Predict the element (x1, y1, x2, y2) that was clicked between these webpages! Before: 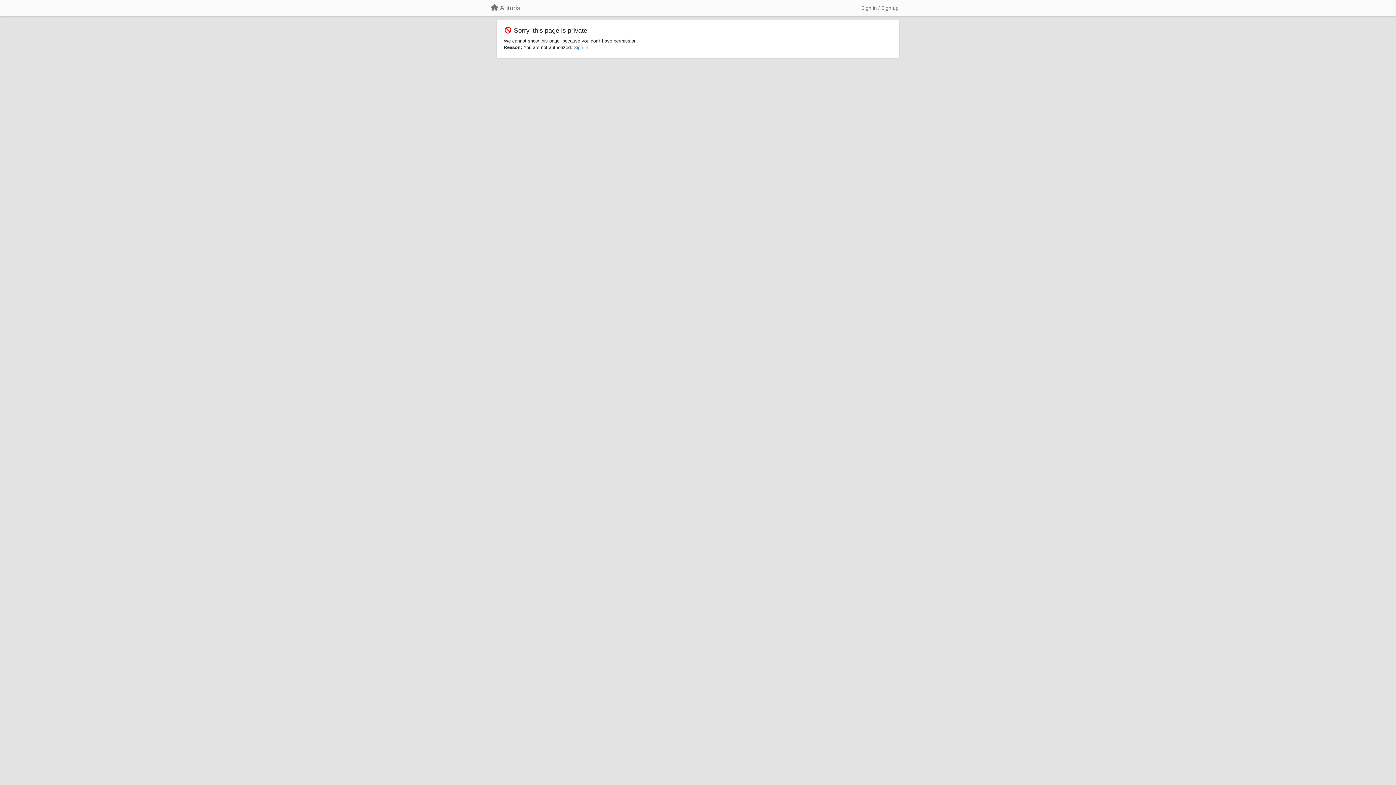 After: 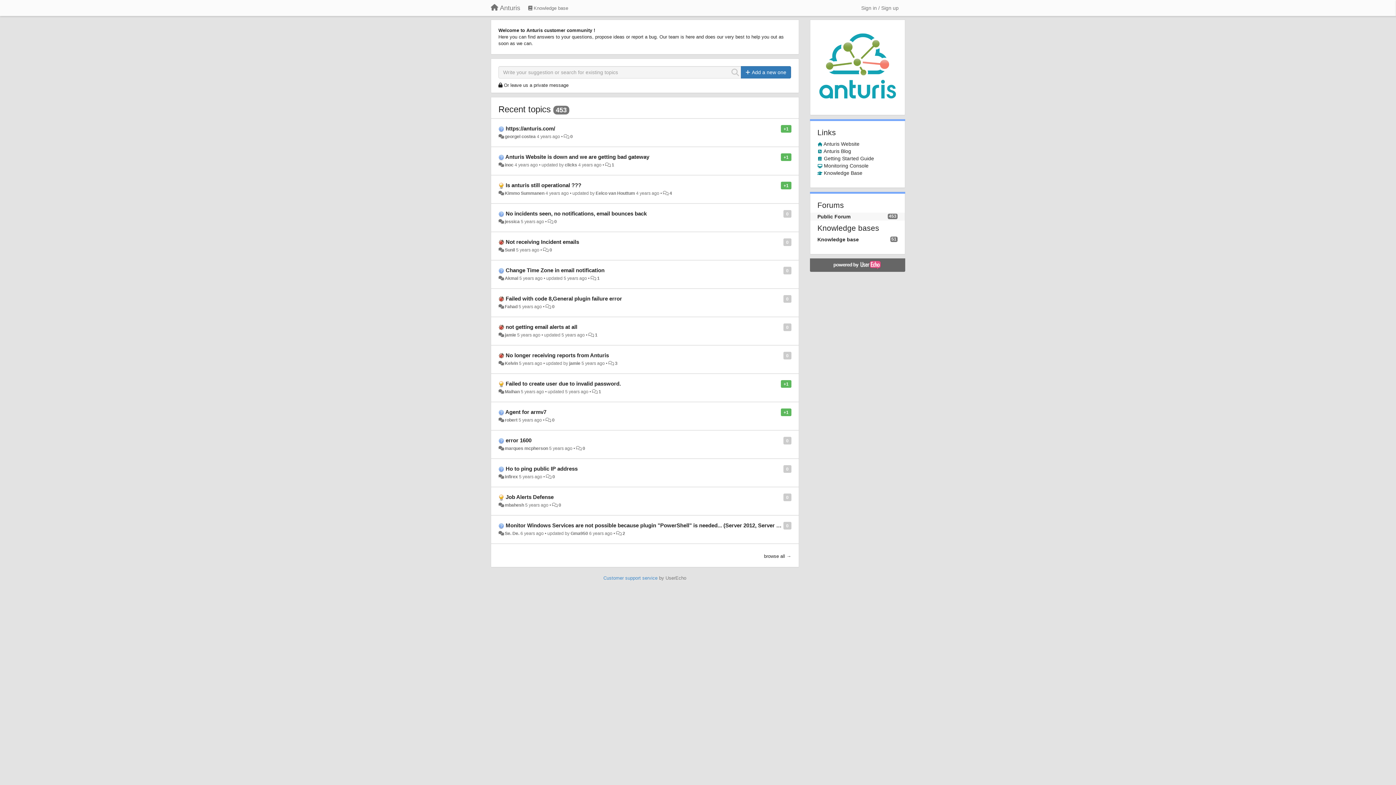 Action: label: Anturis bbox: (485, 1, 525, 14)